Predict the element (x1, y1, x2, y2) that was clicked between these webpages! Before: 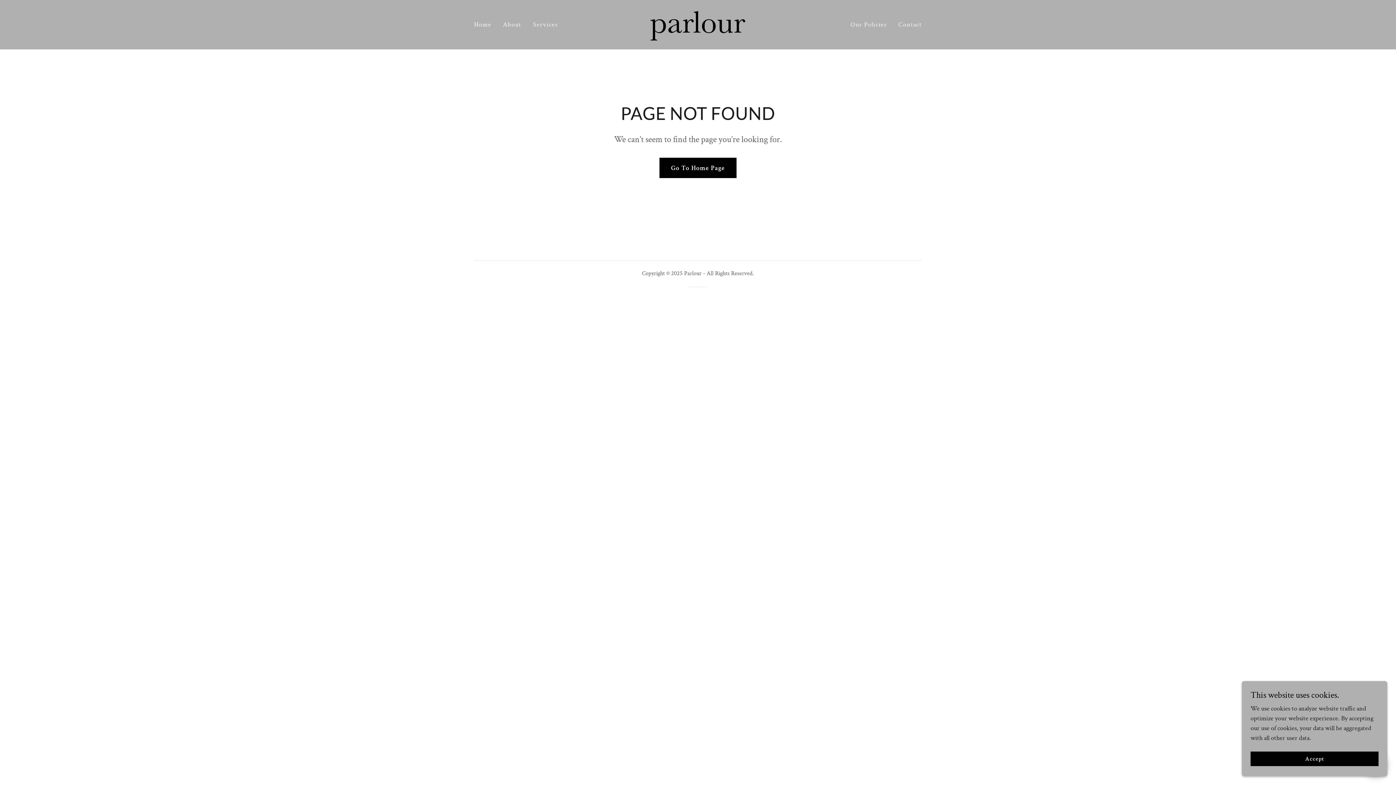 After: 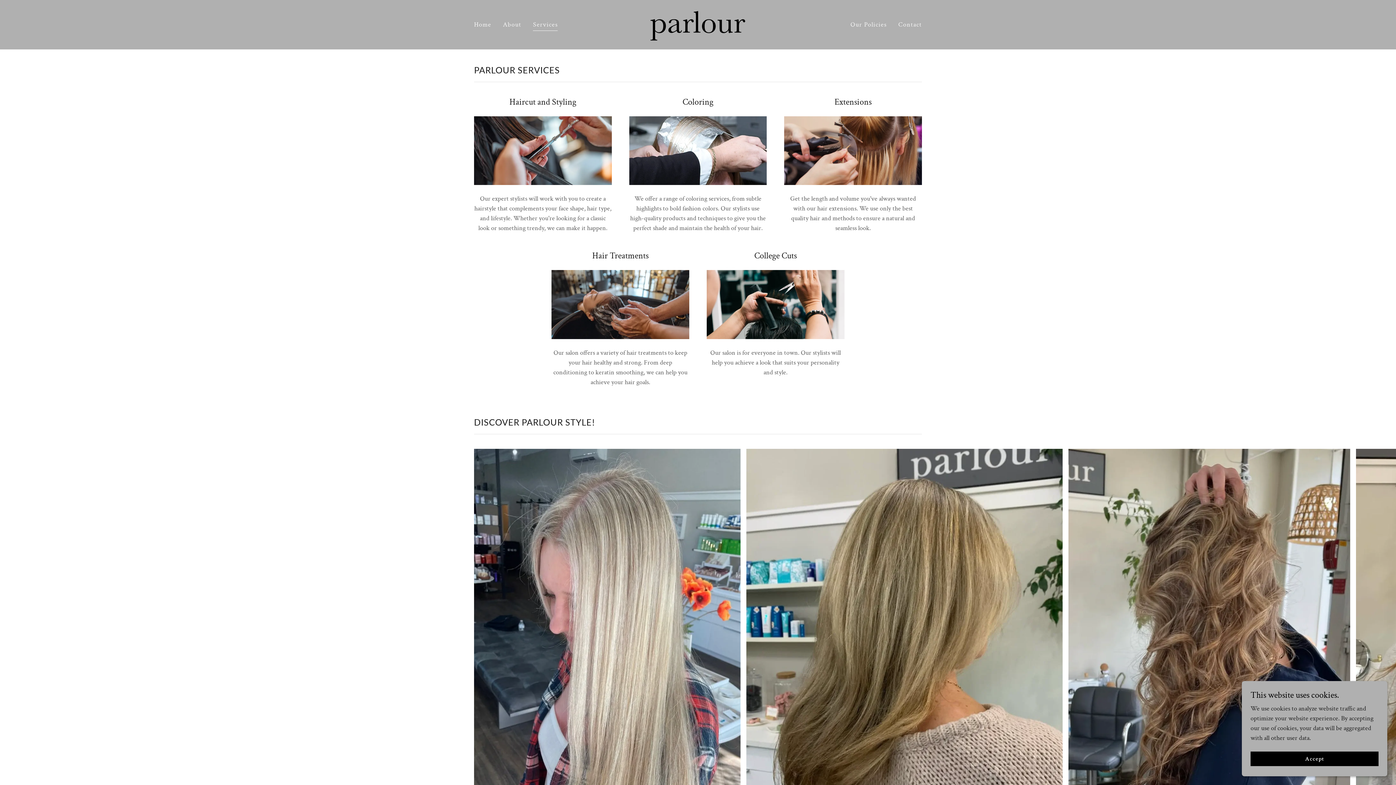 Action: label: Services bbox: (530, 18, 560, 31)